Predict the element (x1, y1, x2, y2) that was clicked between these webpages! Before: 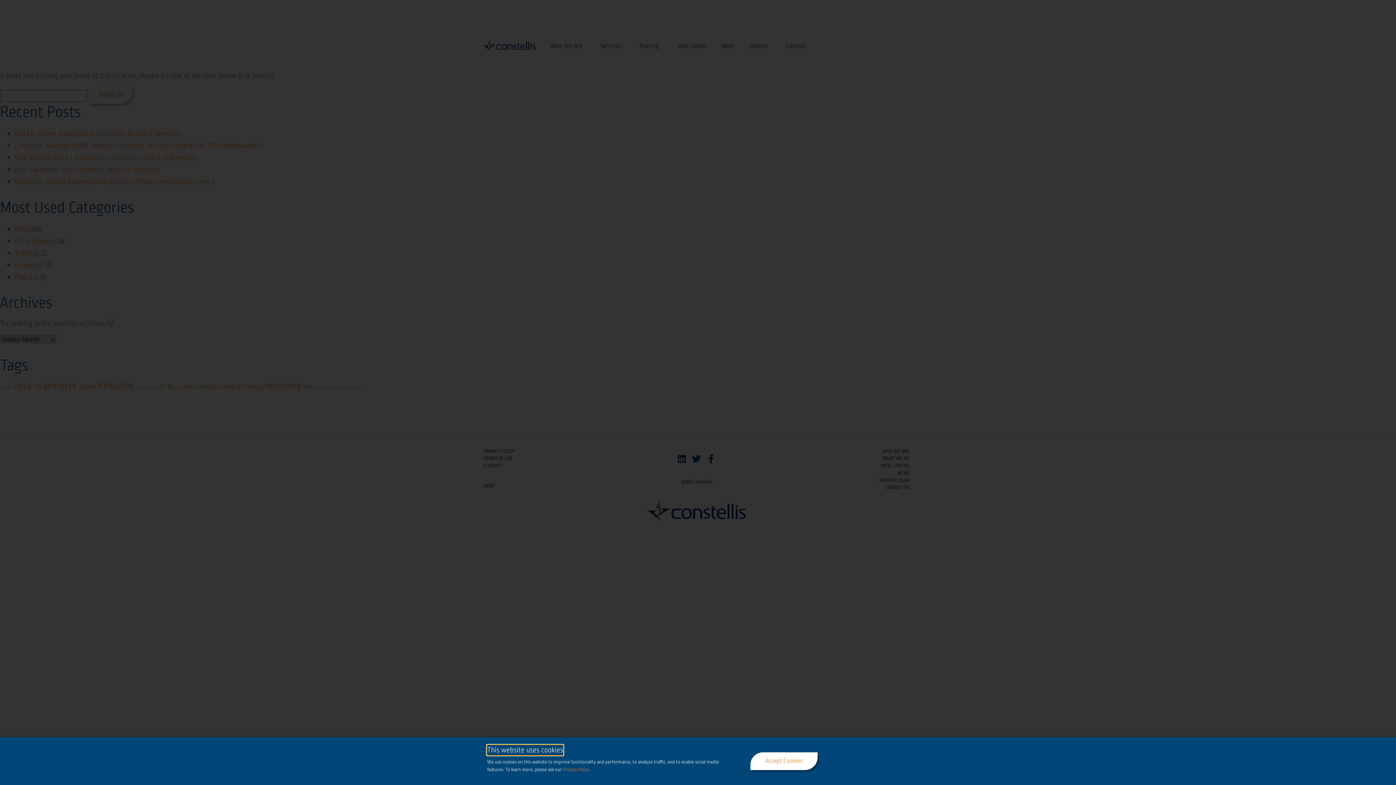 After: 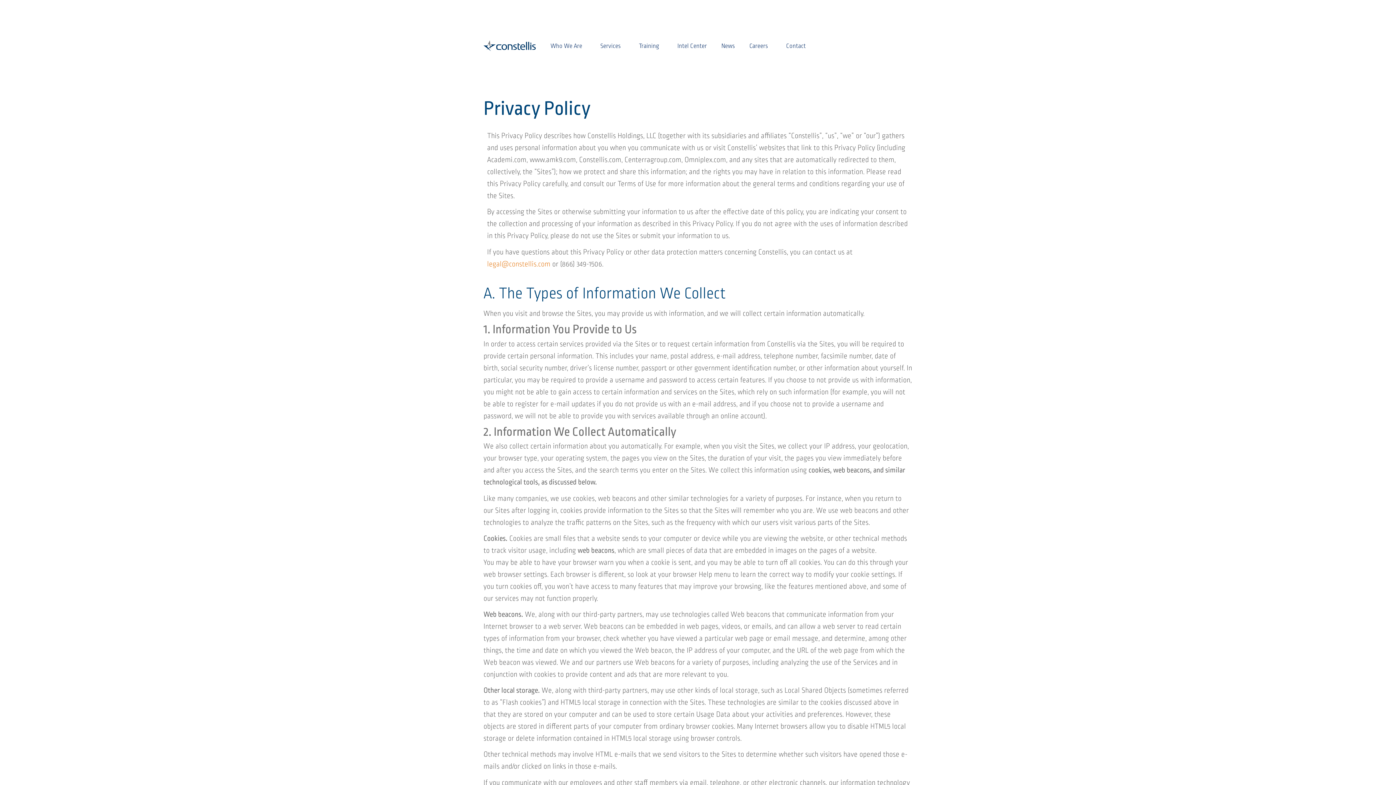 Action: label: This website uses cookies bbox: (487, 745, 563, 755)